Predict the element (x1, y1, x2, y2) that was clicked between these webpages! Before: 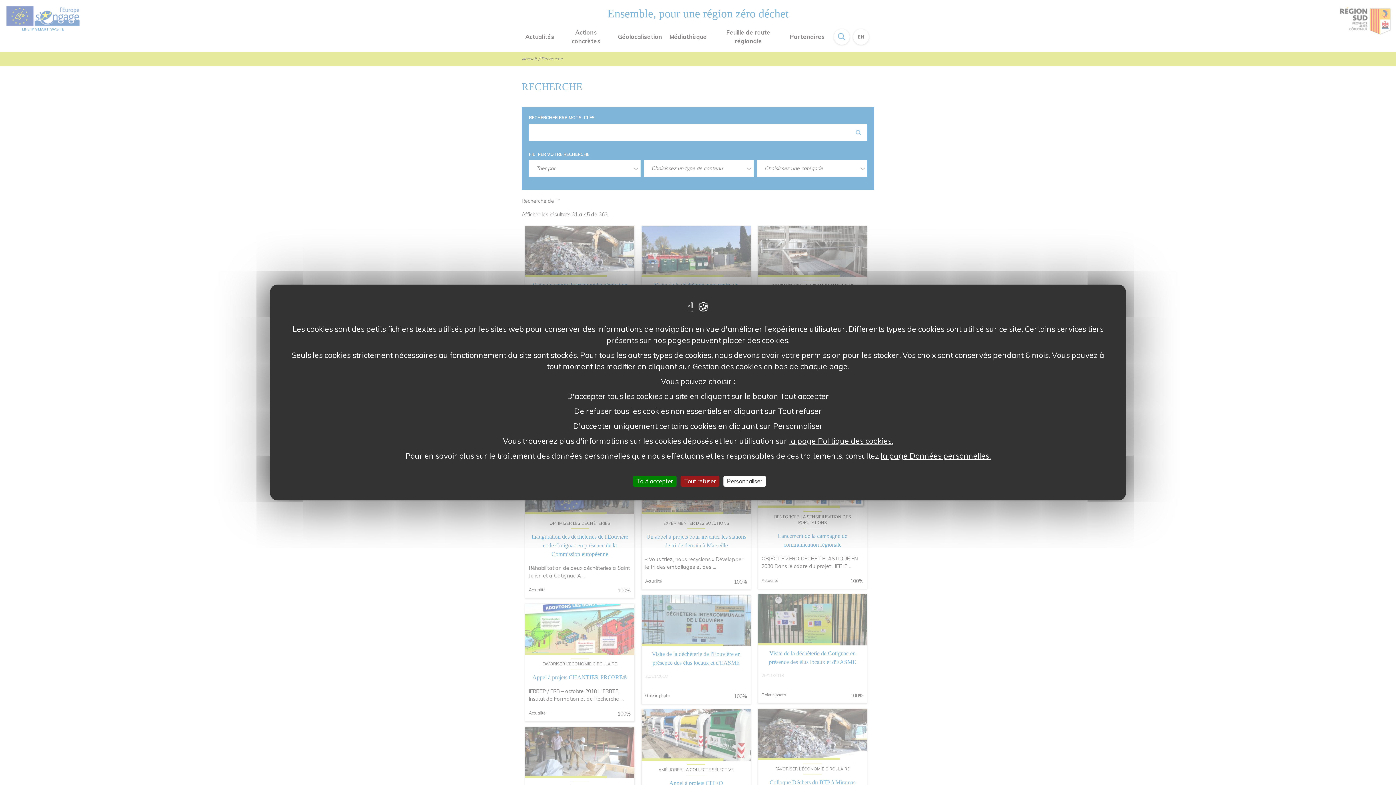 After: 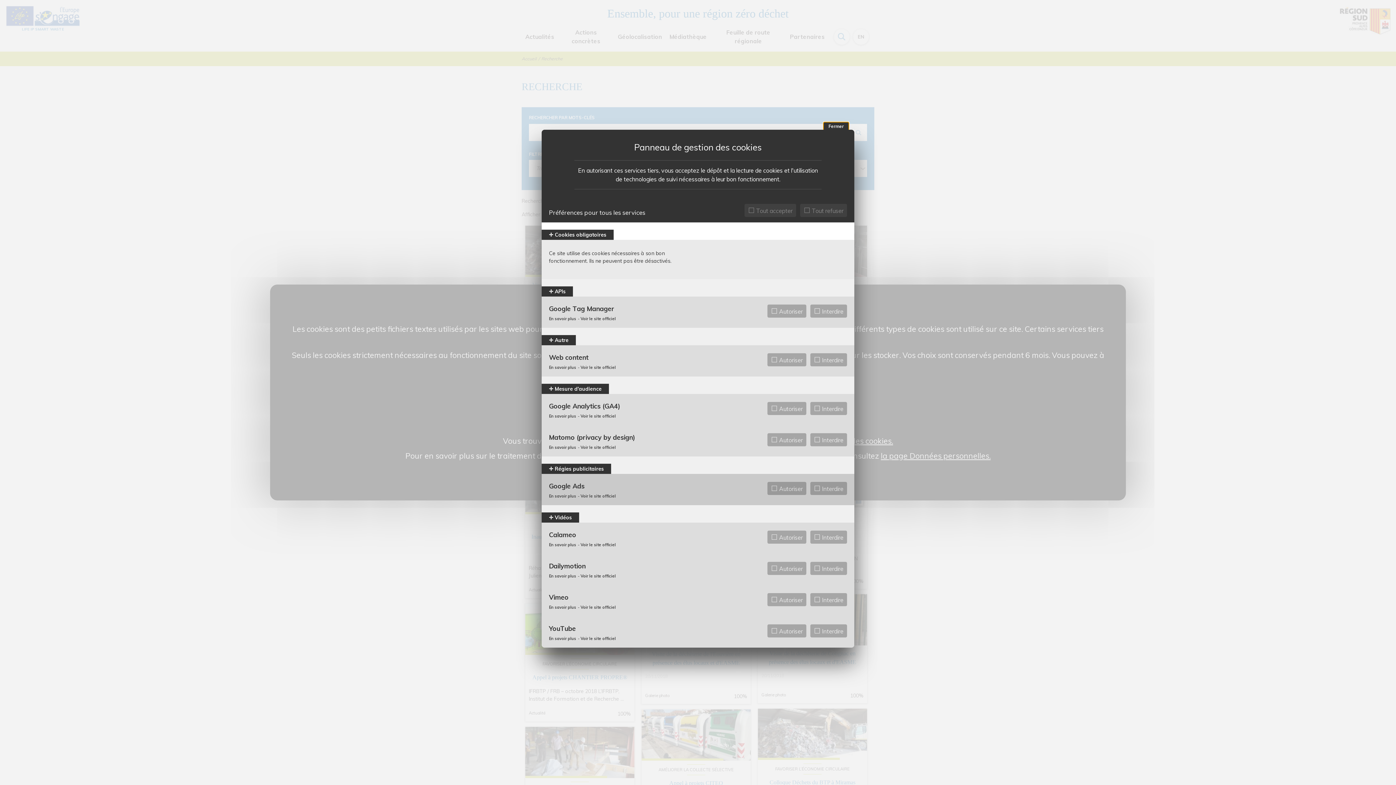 Action: bbox: (723, 476, 766, 486) label: Personnaliser (fenêtre modale)